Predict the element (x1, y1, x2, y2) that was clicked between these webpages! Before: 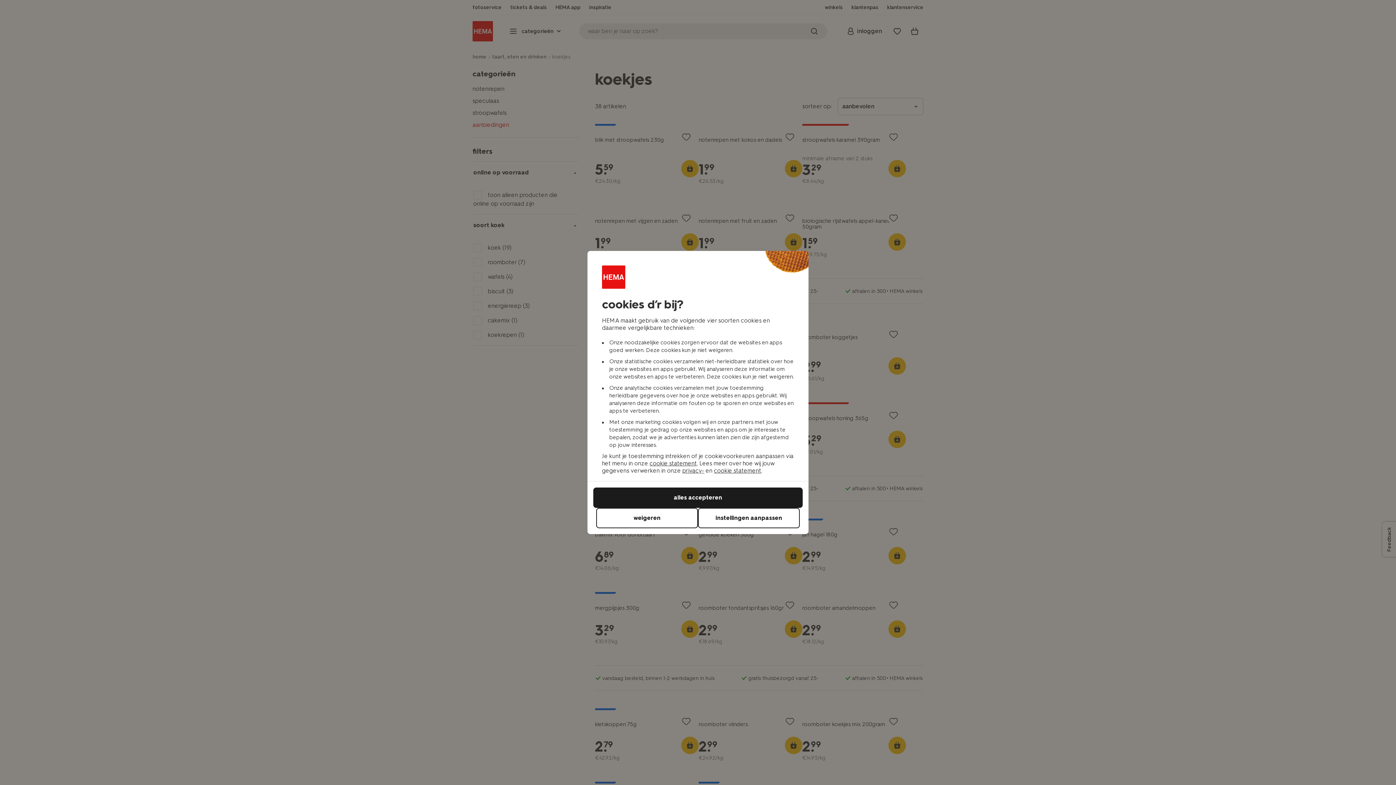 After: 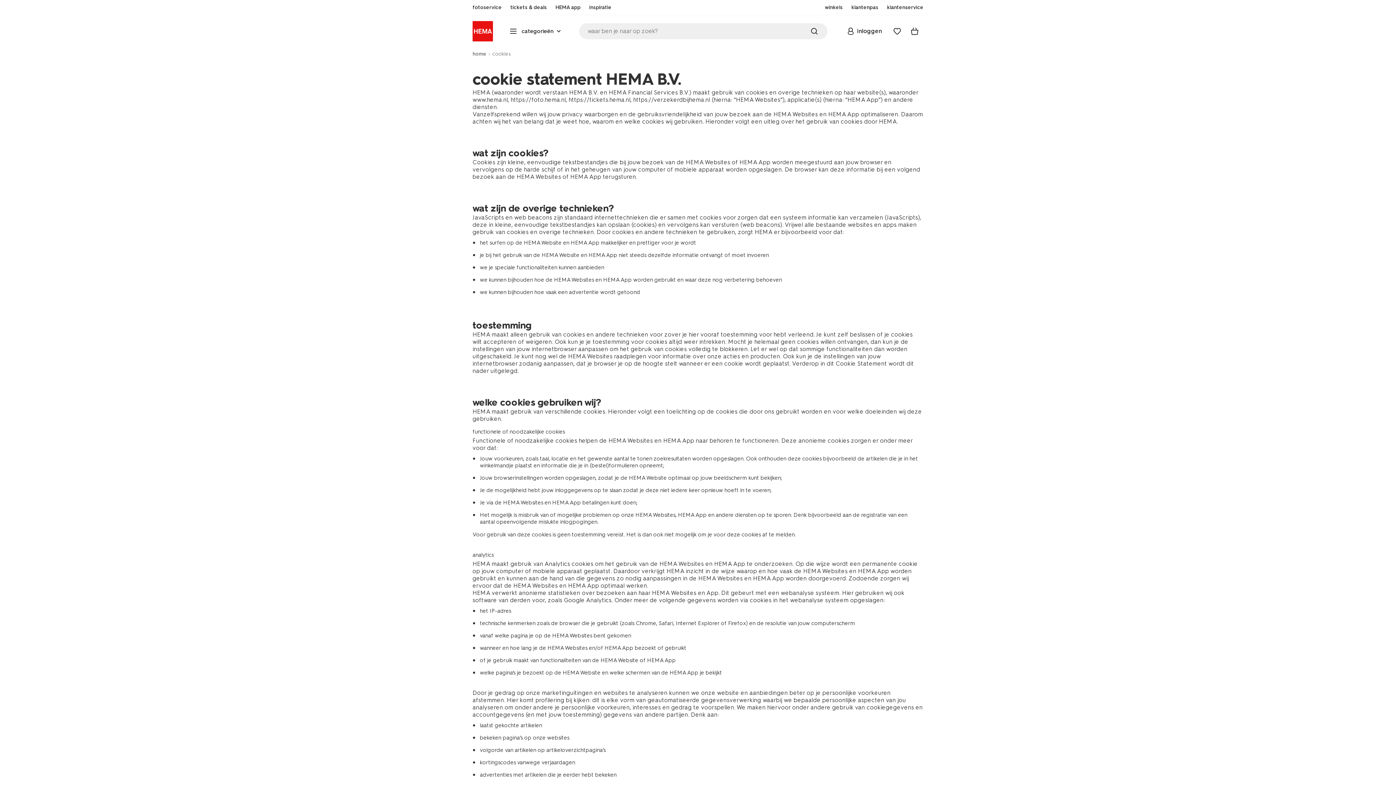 Action: bbox: (649, 460, 697, 467) label: cookie statement